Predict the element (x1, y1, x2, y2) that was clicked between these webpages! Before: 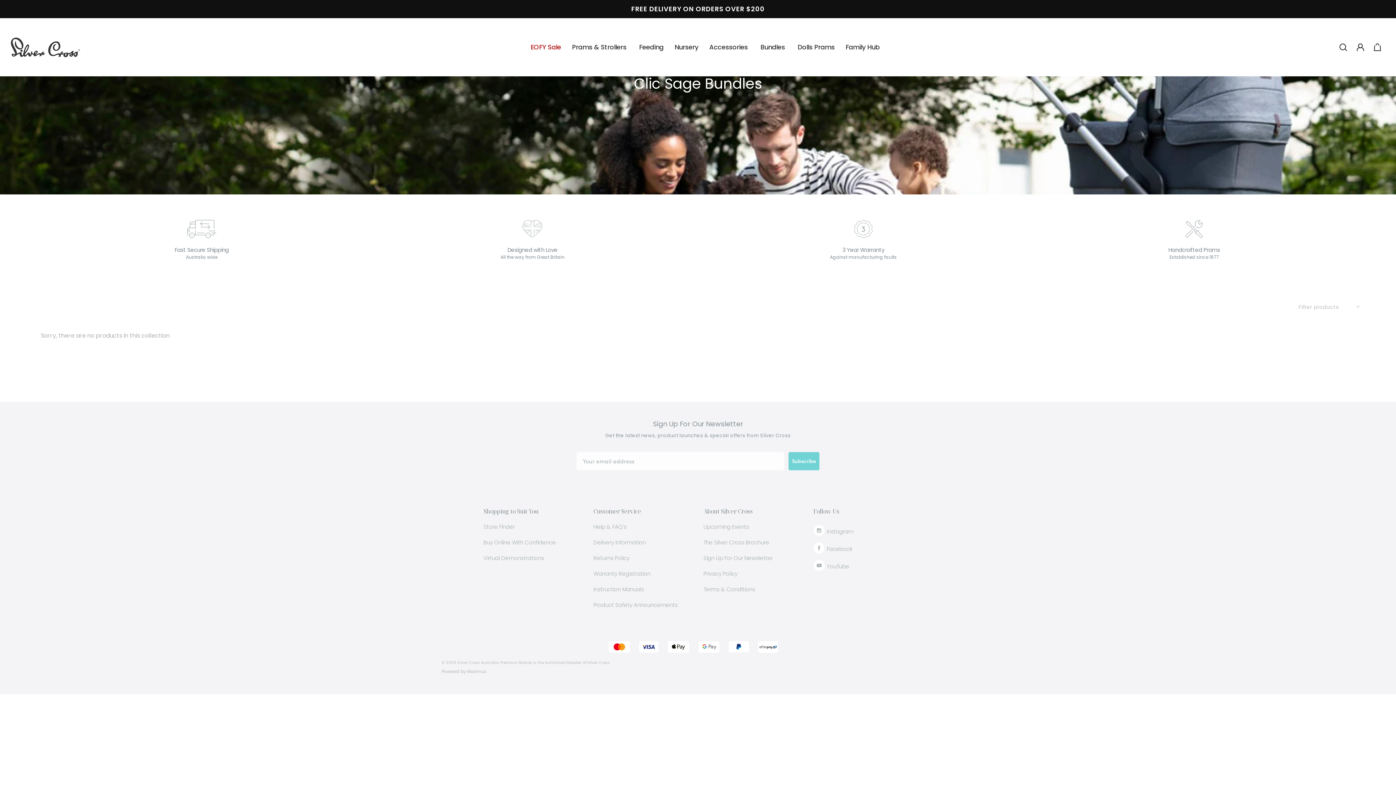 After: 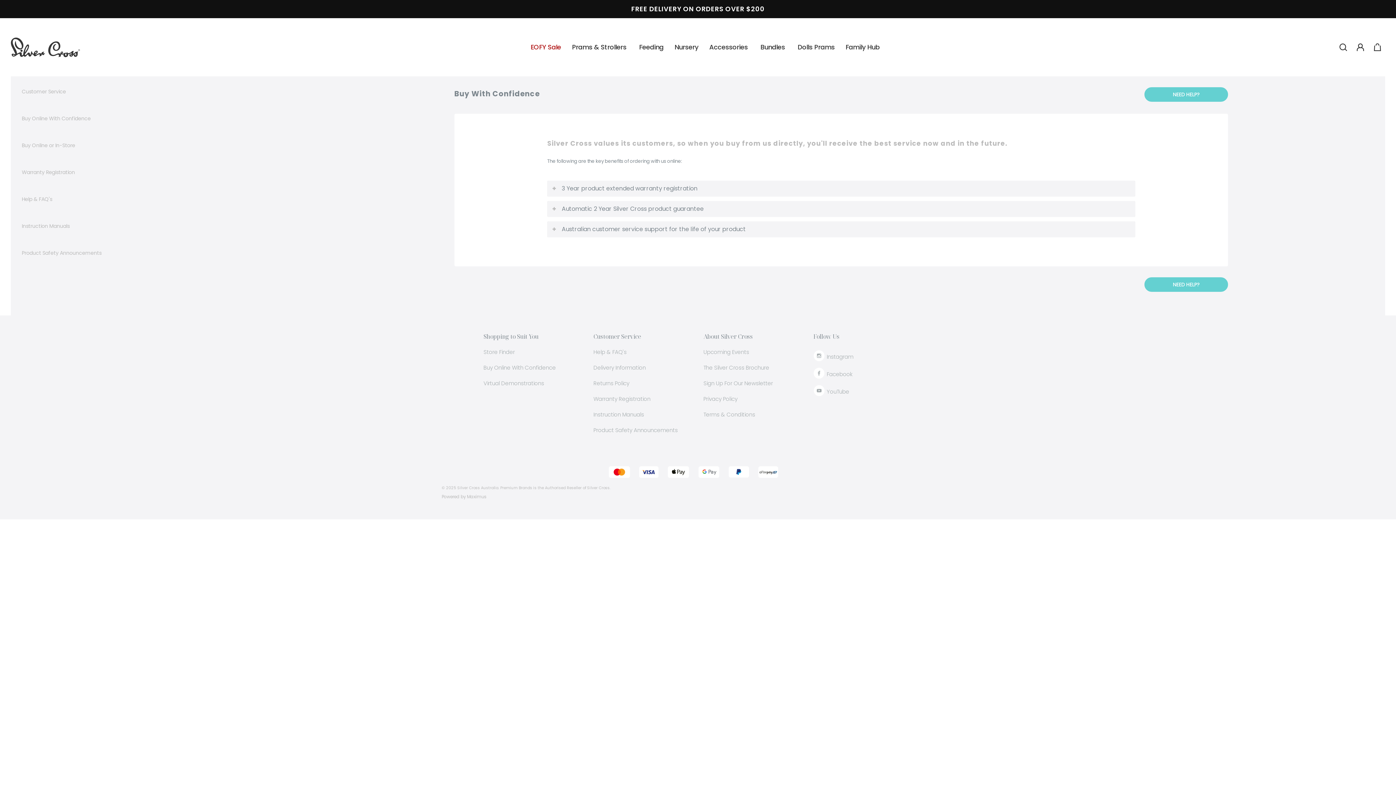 Action: bbox: (483, 539, 582, 546) label: Buy Online With Confidence